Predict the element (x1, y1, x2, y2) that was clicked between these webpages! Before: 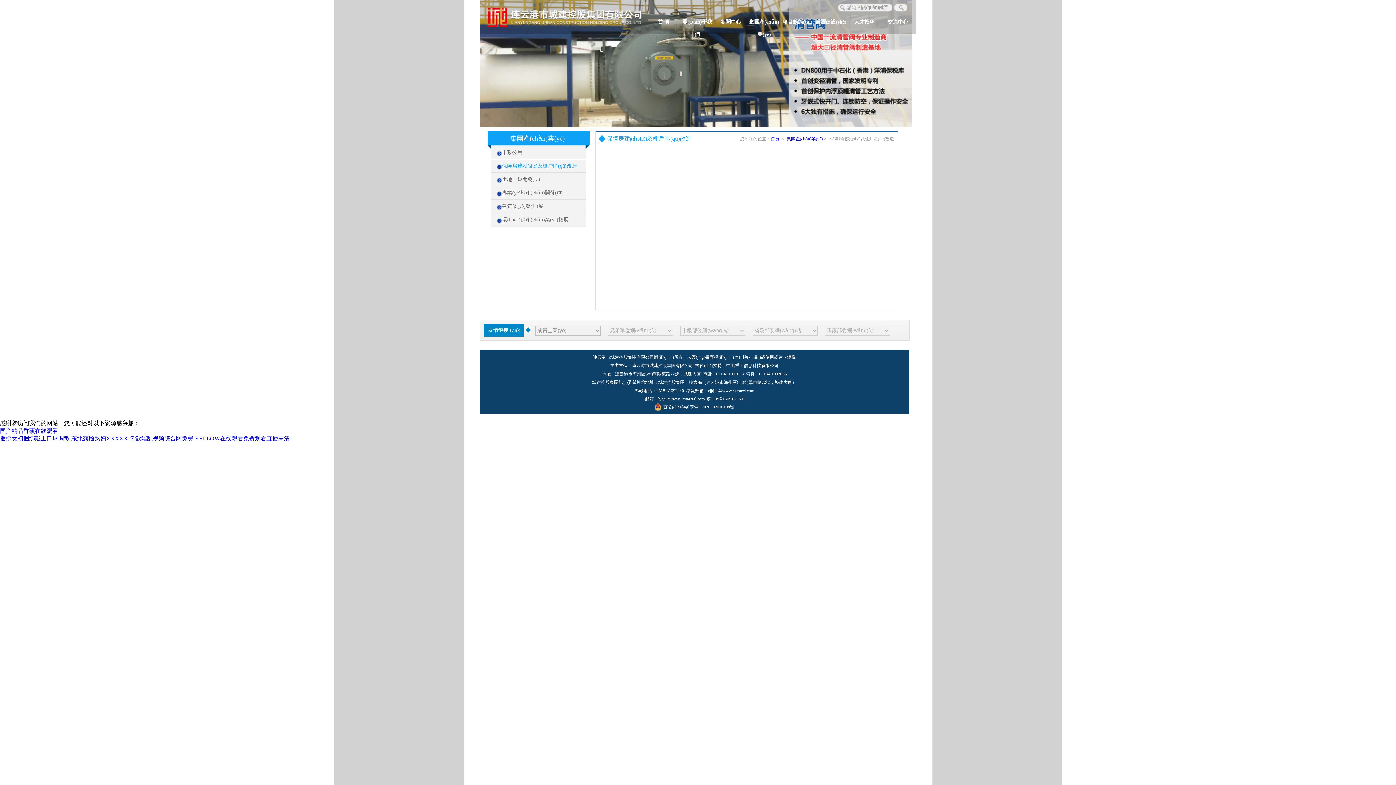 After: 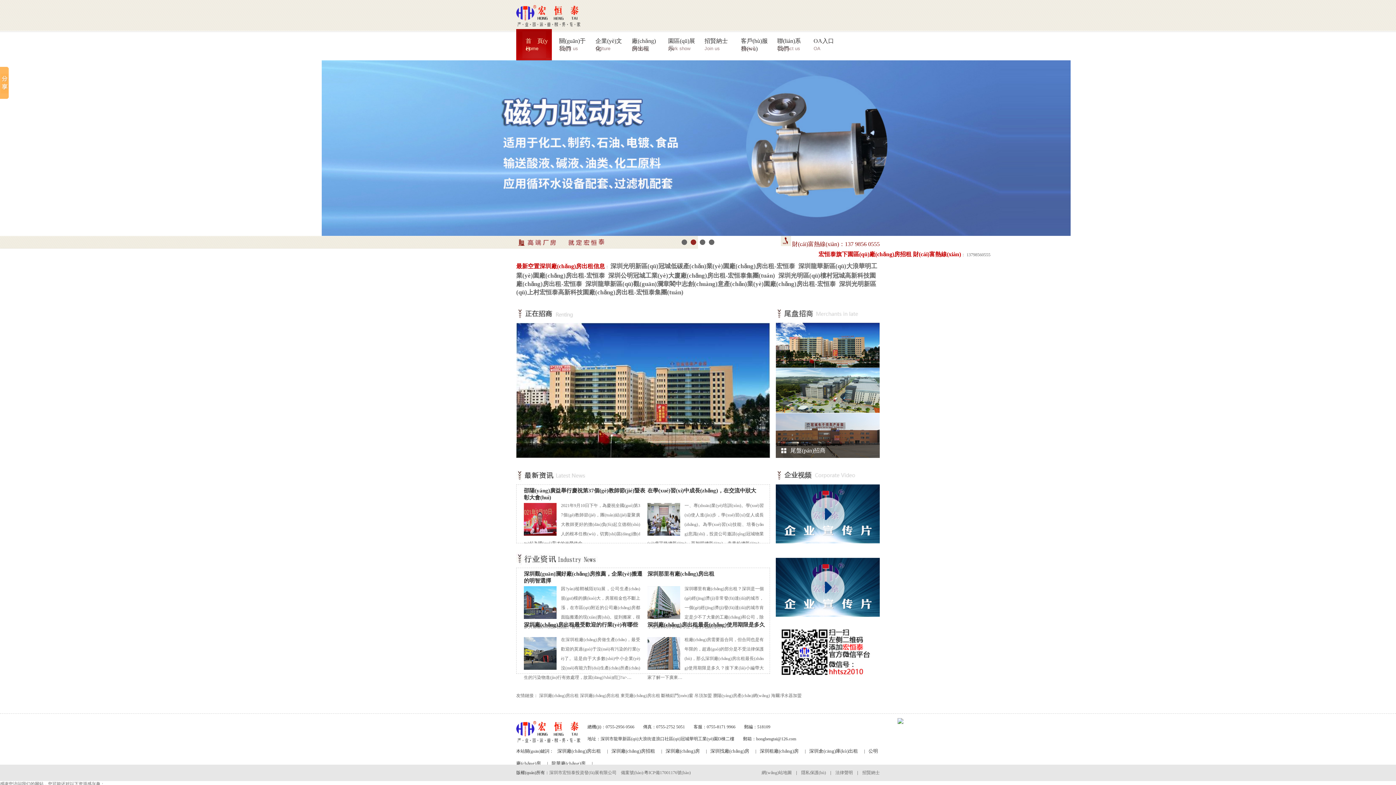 Action: bbox: (194, 435, 289, 441) label: YELLOW在线观看免费观看直播高清